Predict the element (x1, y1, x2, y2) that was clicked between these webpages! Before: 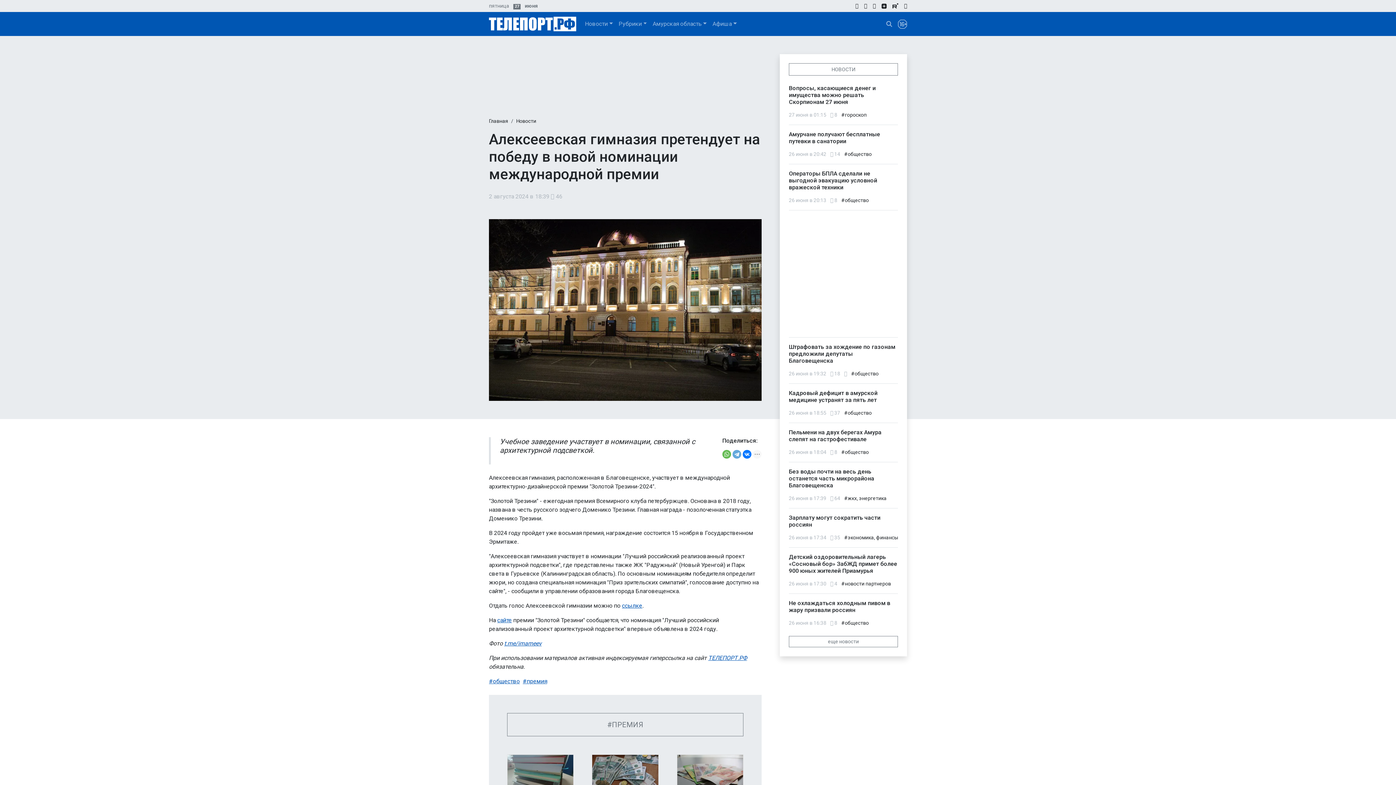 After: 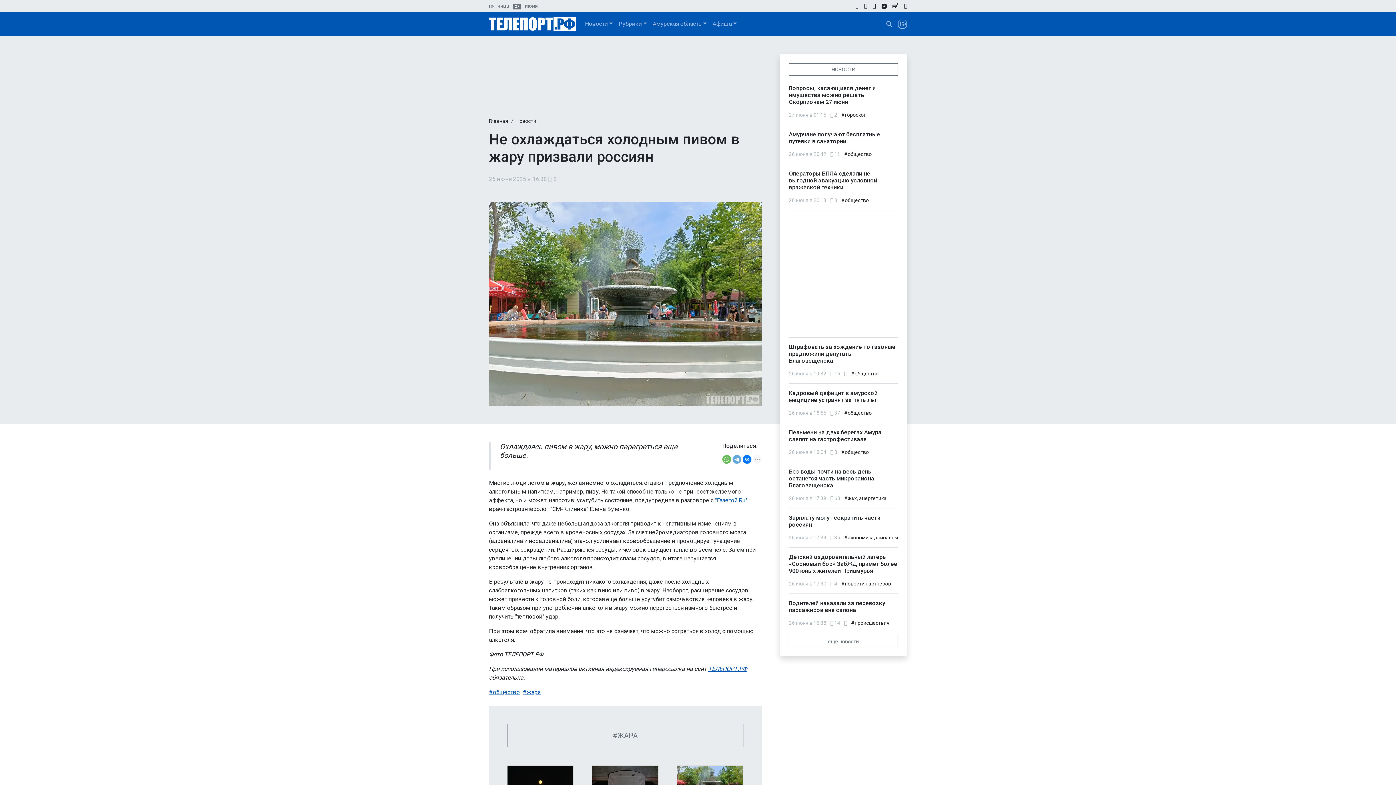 Action: bbox: (789, 600, 890, 613) label: Не охлаждаться холодным пивом в жару призвали россиян